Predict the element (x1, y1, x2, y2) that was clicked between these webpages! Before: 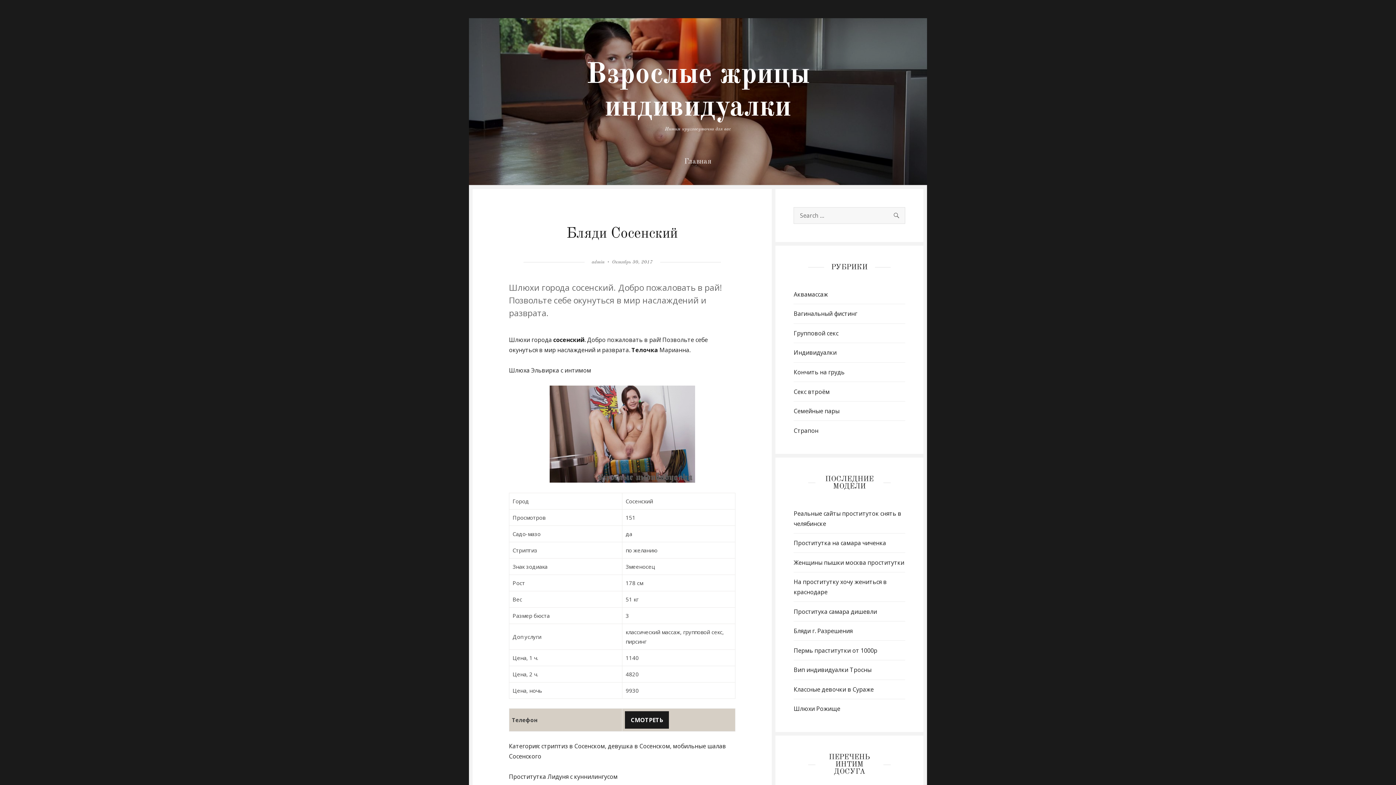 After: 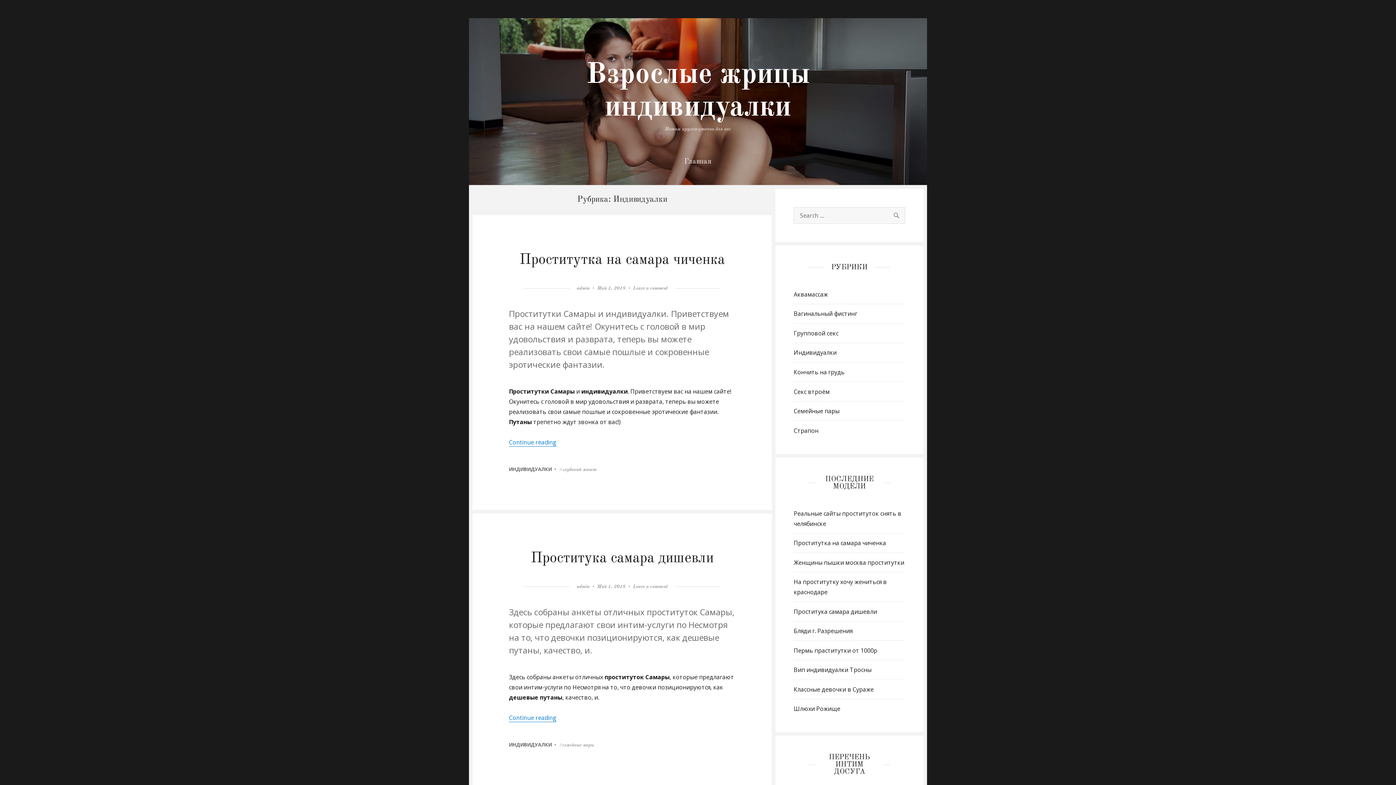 Action: label: Индивидуалки bbox: (793, 348, 836, 356)